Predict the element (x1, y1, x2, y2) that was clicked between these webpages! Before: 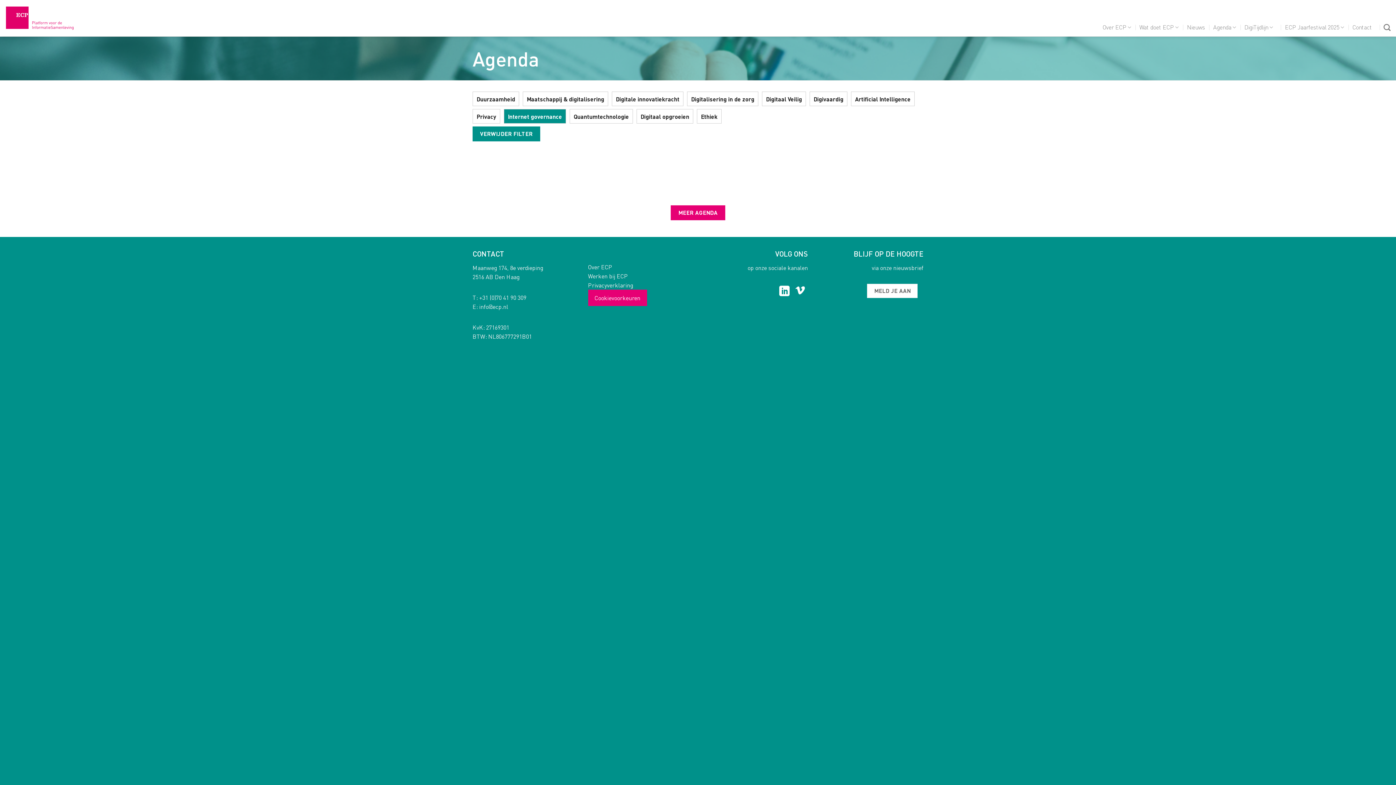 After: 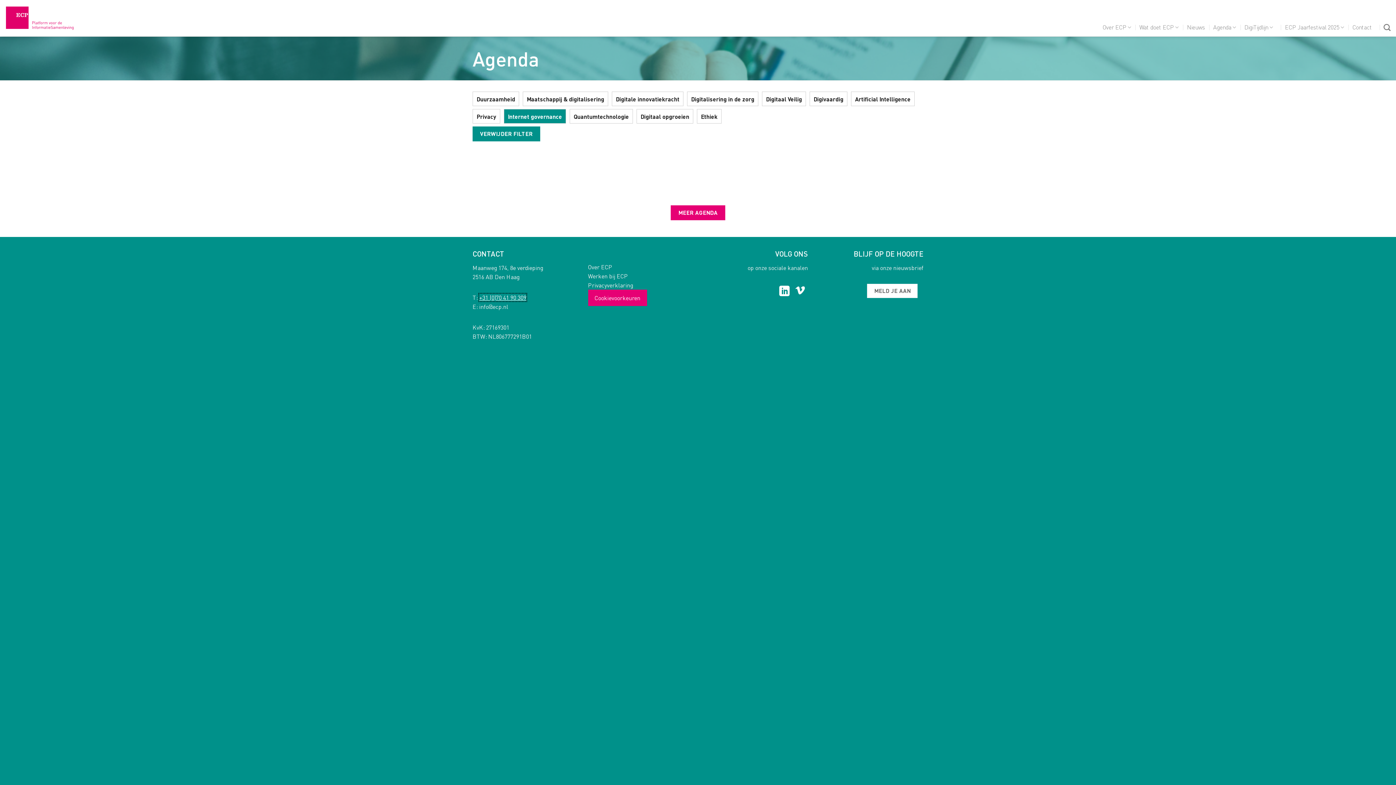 Action: label: +31 (0)70 41 90 309 bbox: (479, 293, 526, 301)